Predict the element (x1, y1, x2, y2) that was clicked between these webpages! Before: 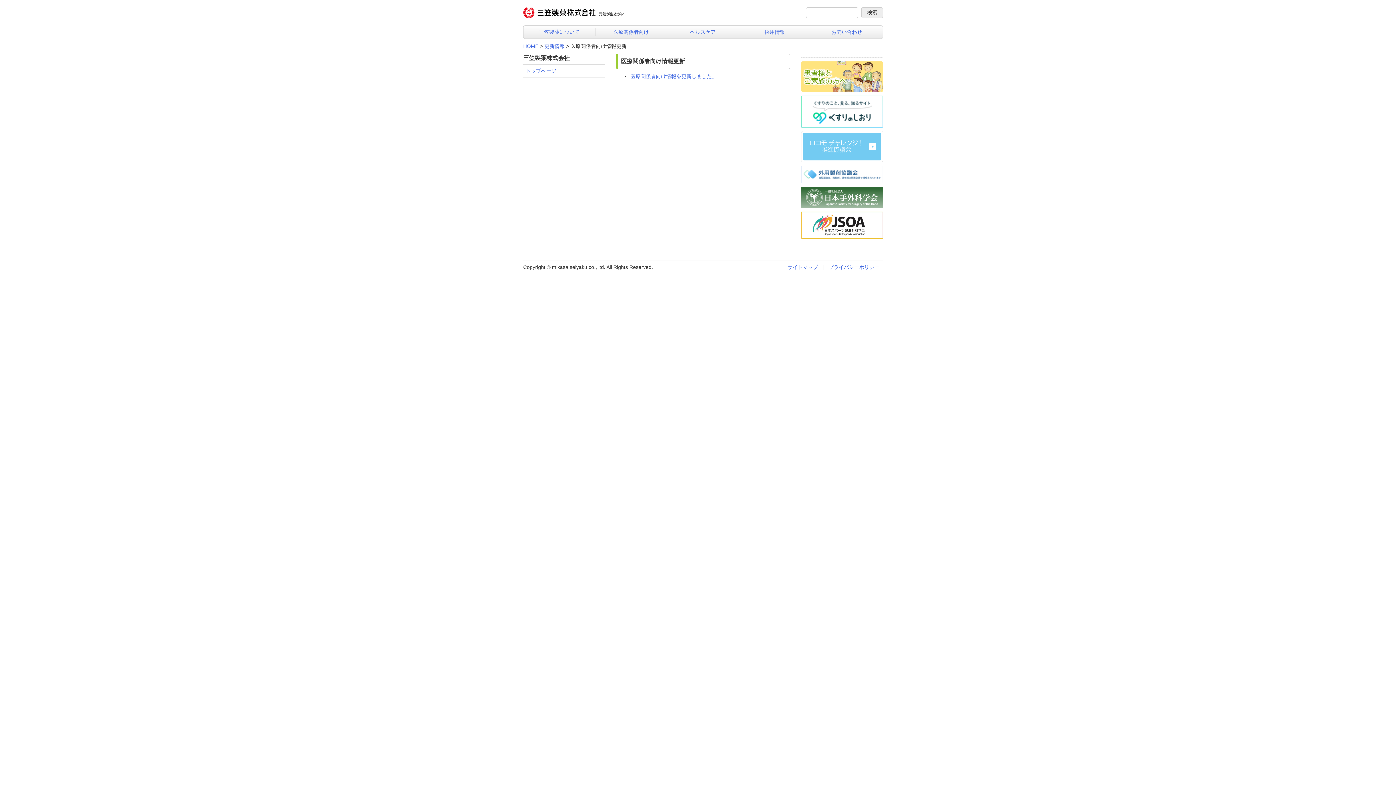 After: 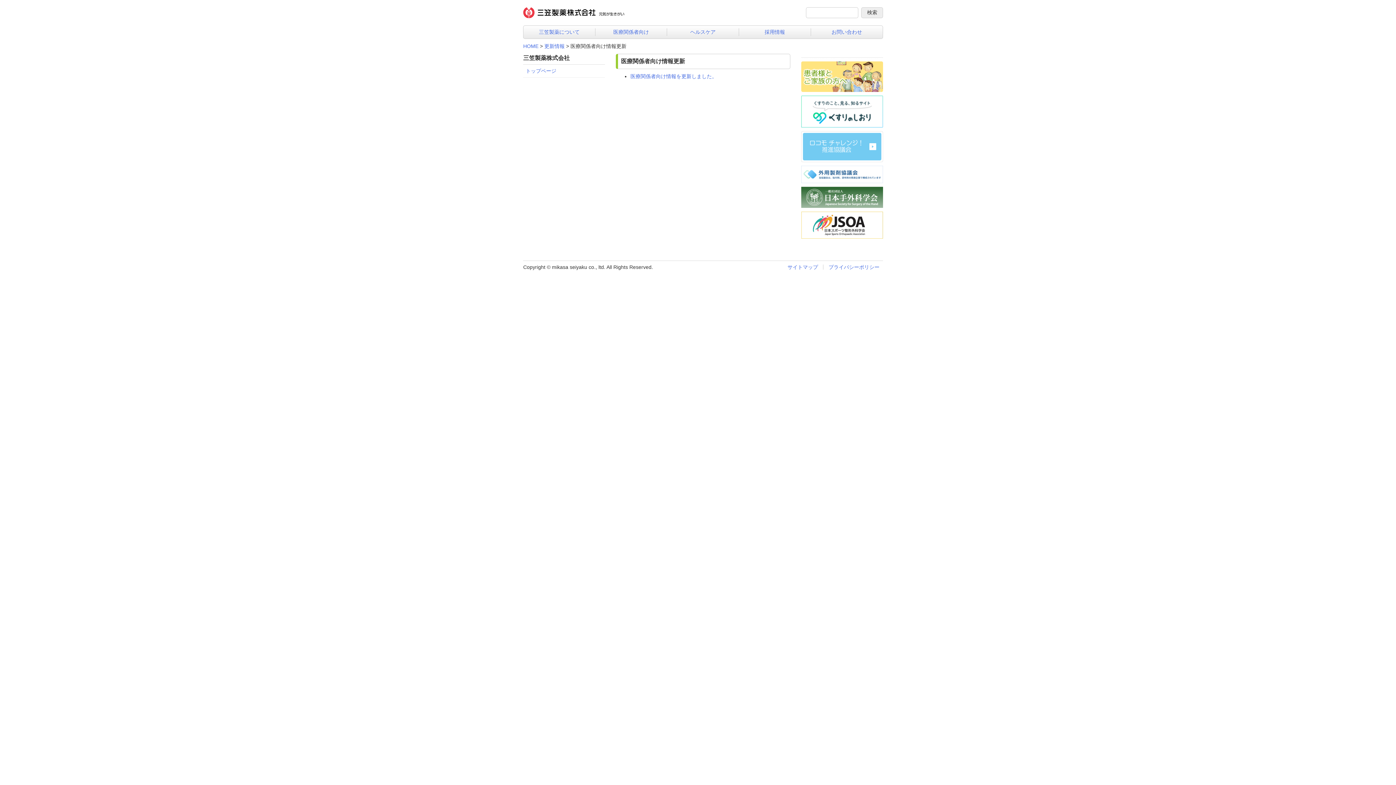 Action: bbox: (801, 165, 883, 183)